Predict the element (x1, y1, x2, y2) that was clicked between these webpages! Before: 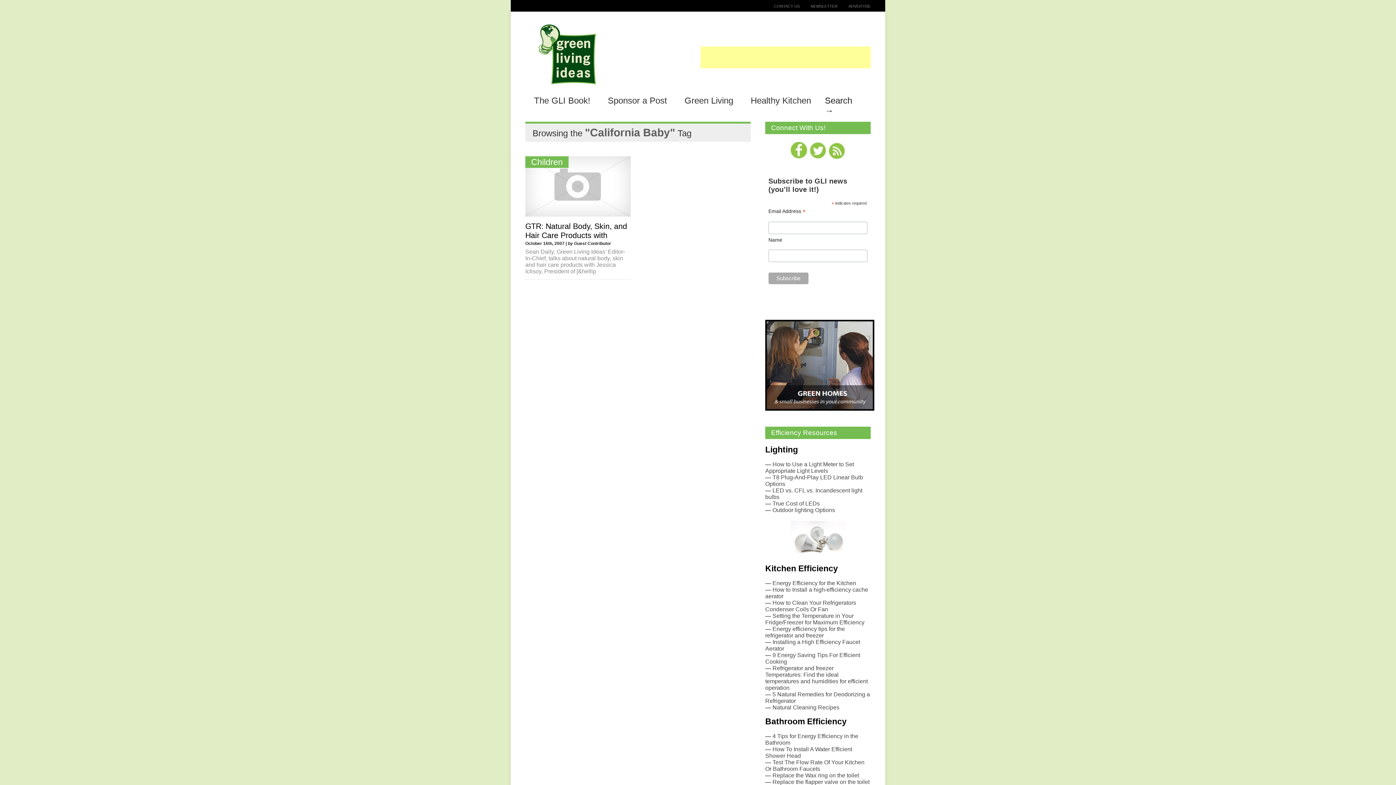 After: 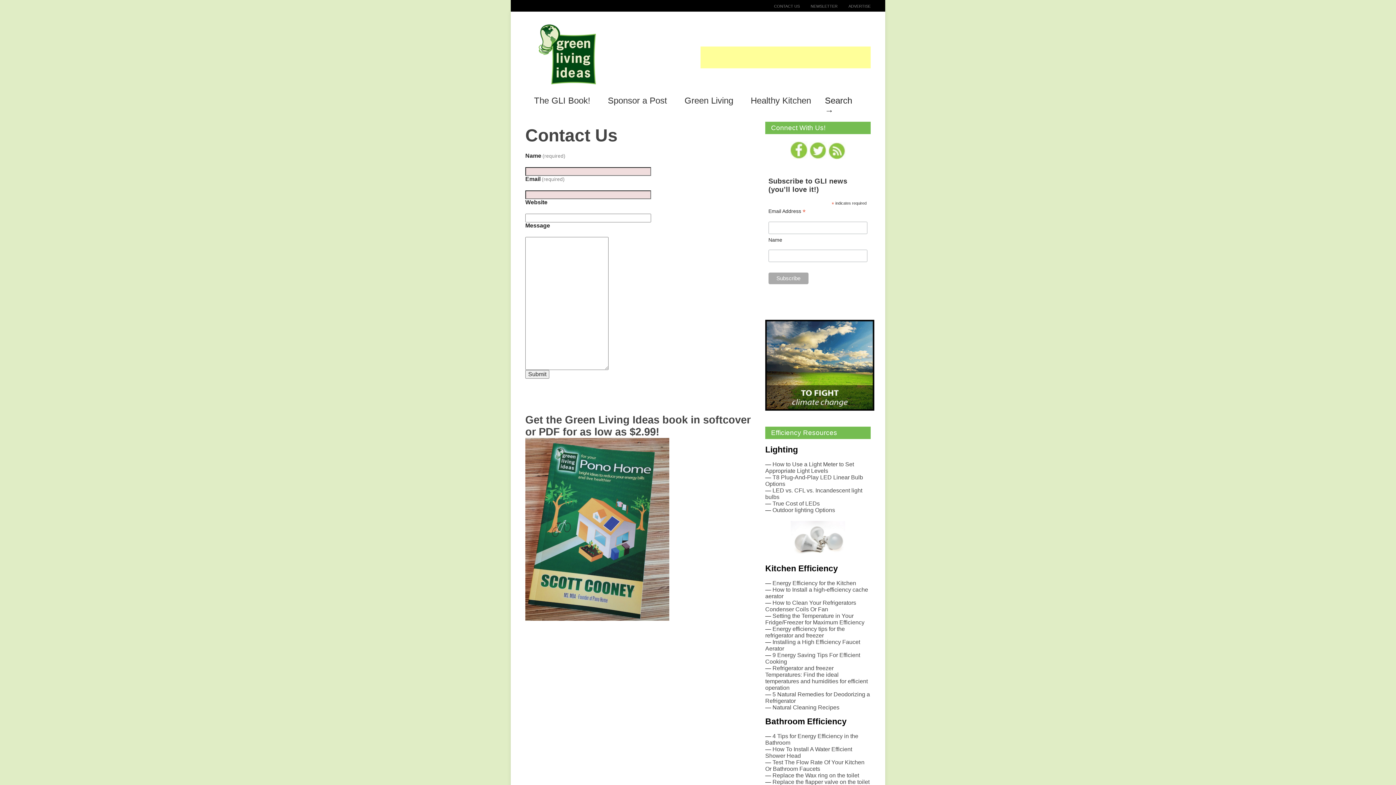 Action: label: CONTACT US bbox: (763, 4, 800, 8)